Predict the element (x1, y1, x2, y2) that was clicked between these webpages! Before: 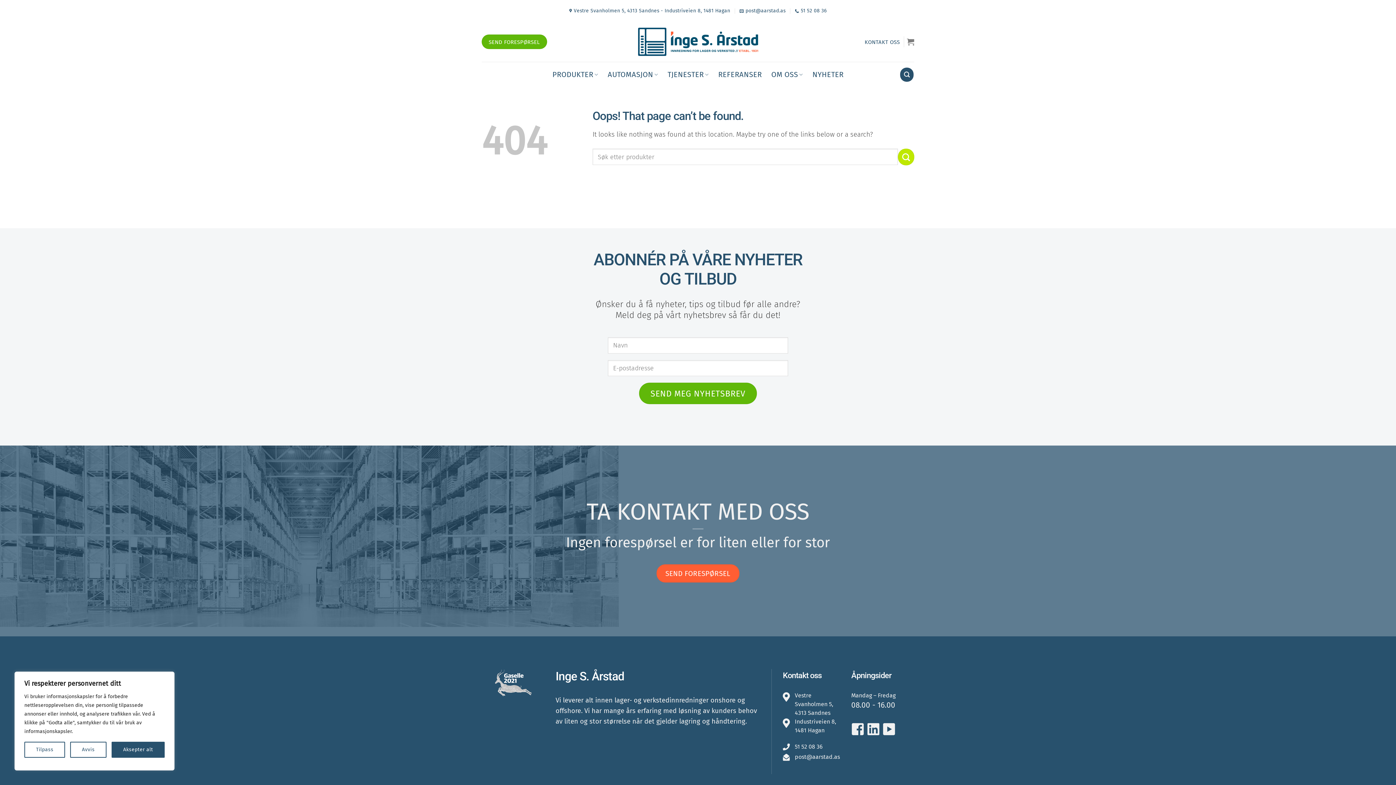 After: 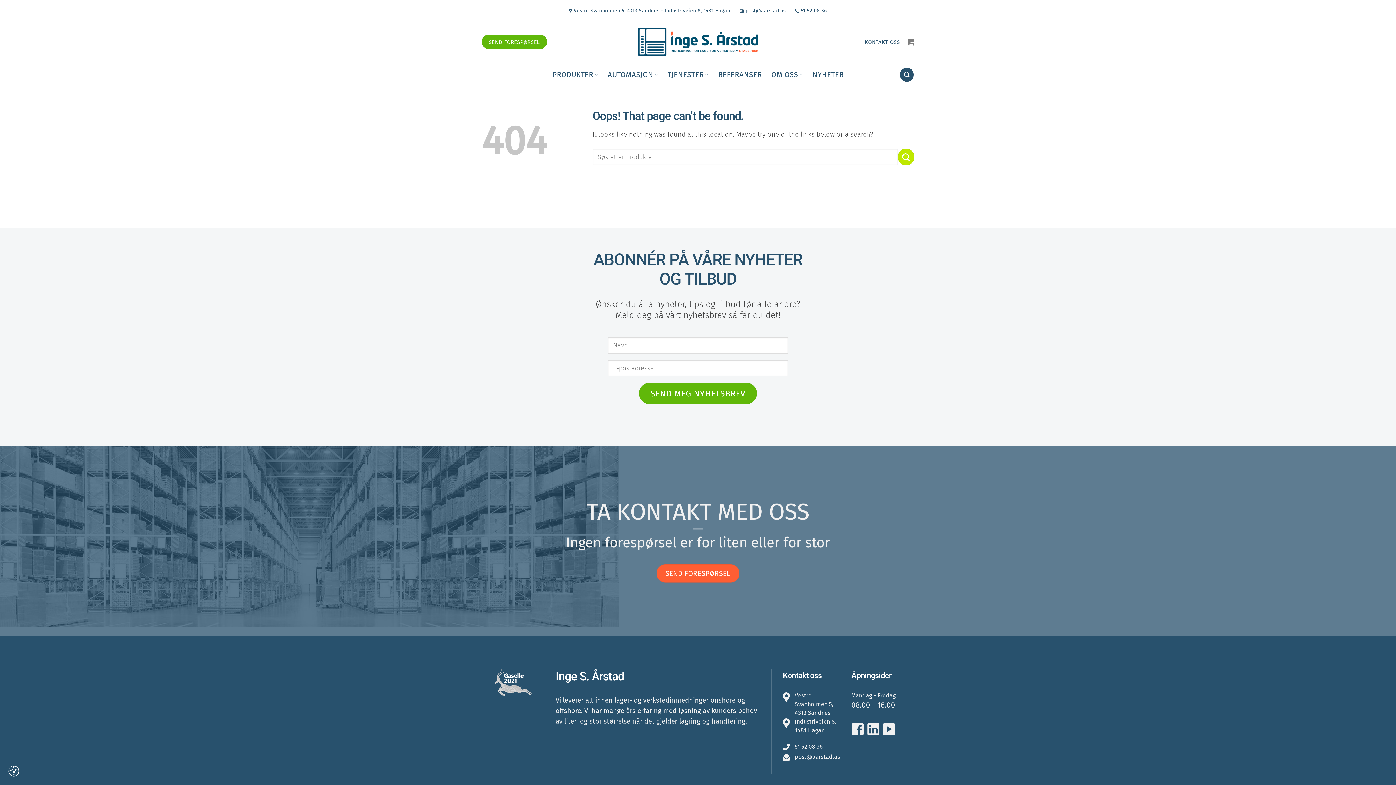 Action: bbox: (70, 742, 106, 758) label: Avvis